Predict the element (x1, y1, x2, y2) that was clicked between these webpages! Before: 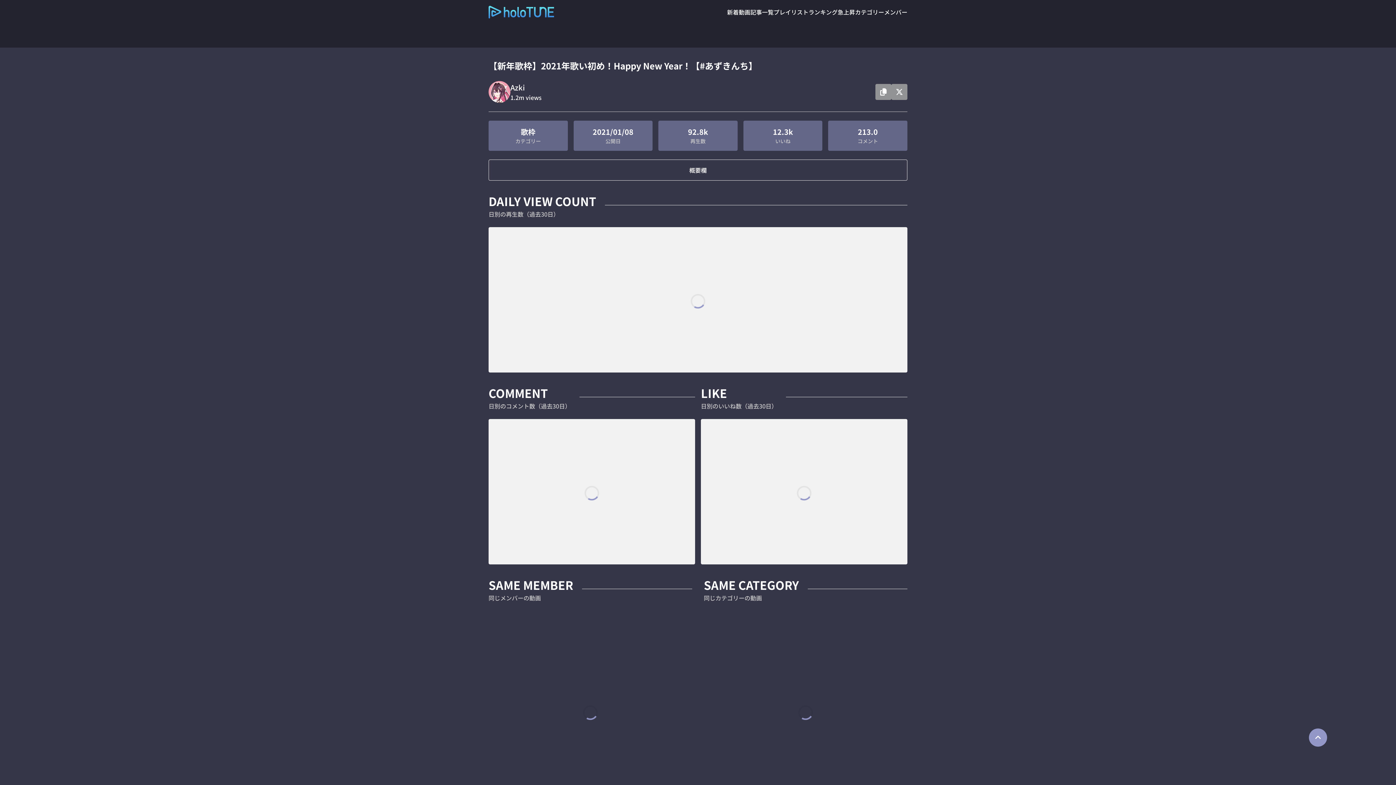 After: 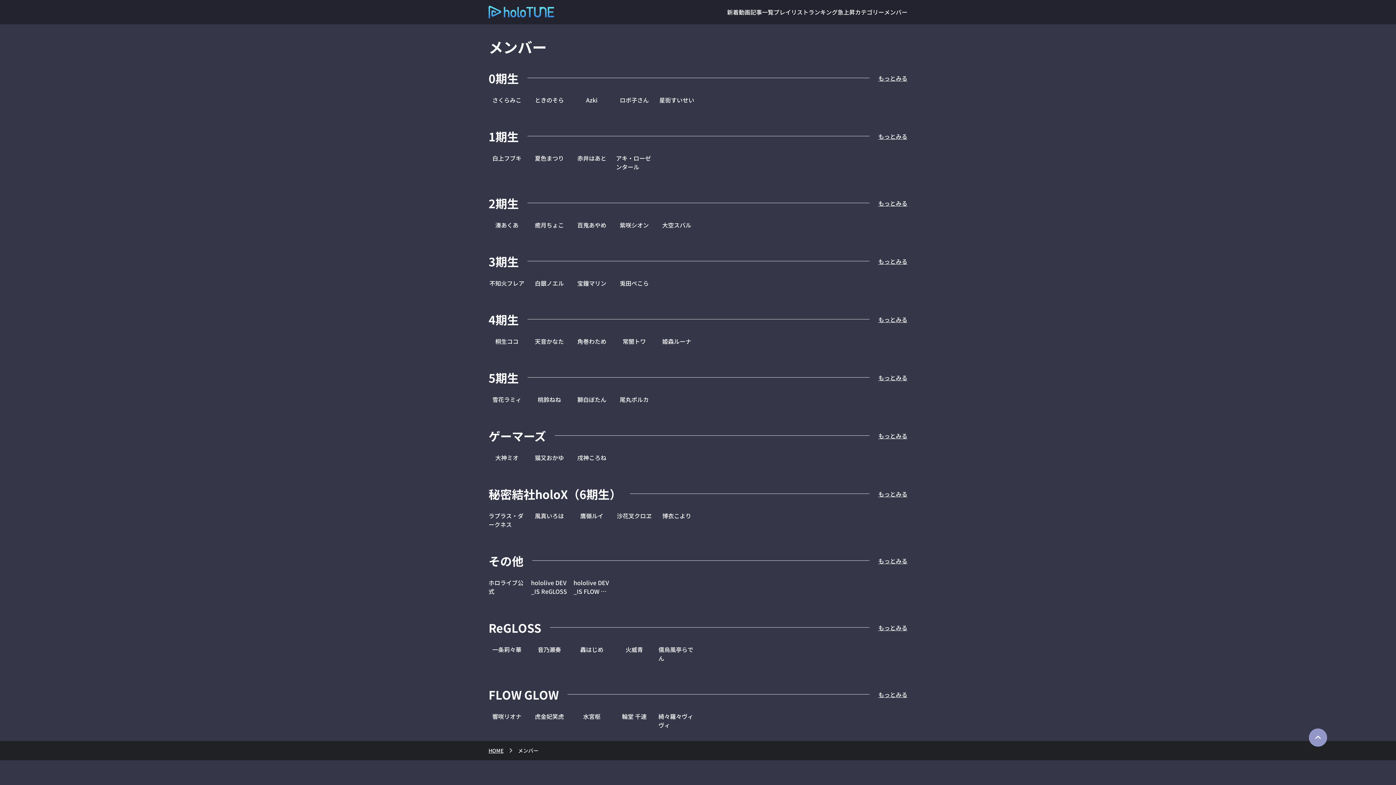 Action: bbox: (884, 7, 907, 16) label: メンバー